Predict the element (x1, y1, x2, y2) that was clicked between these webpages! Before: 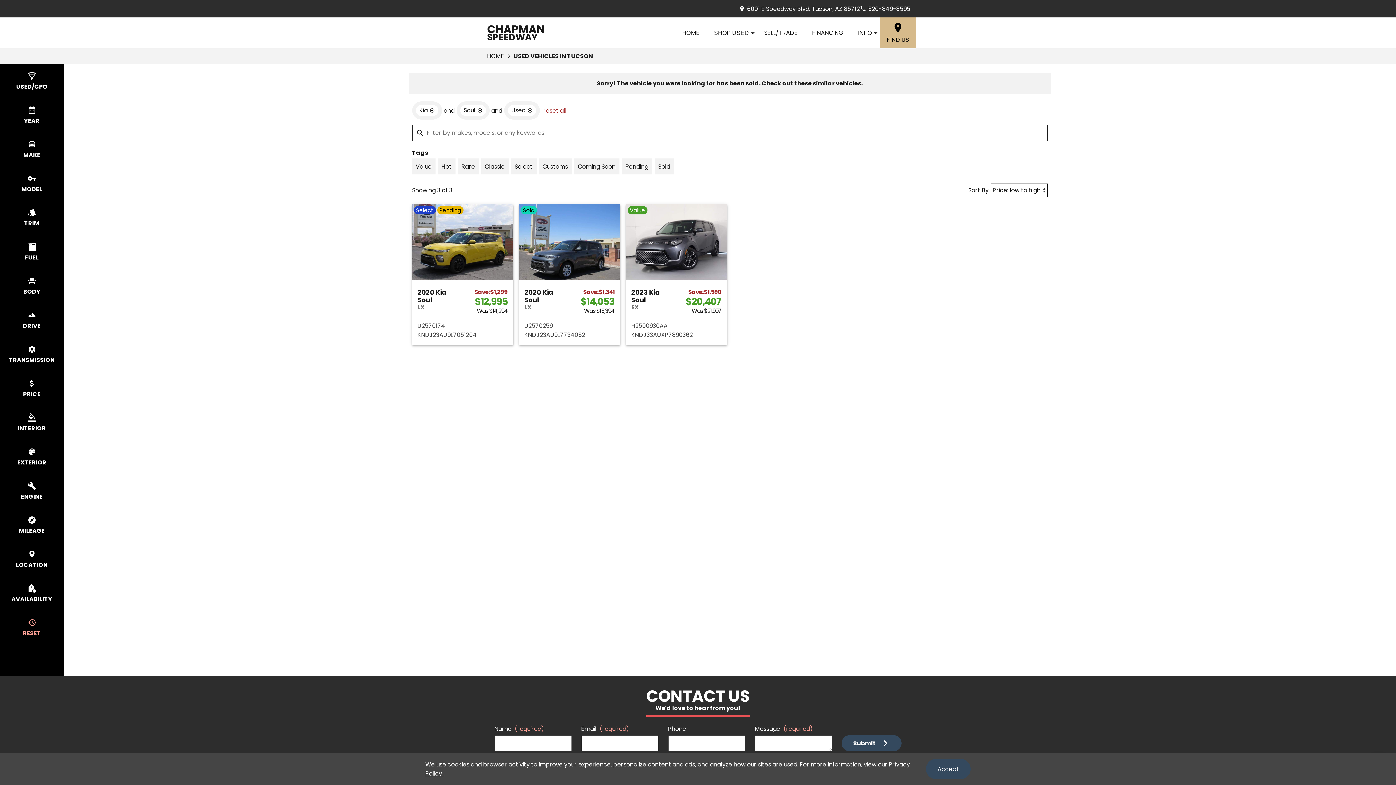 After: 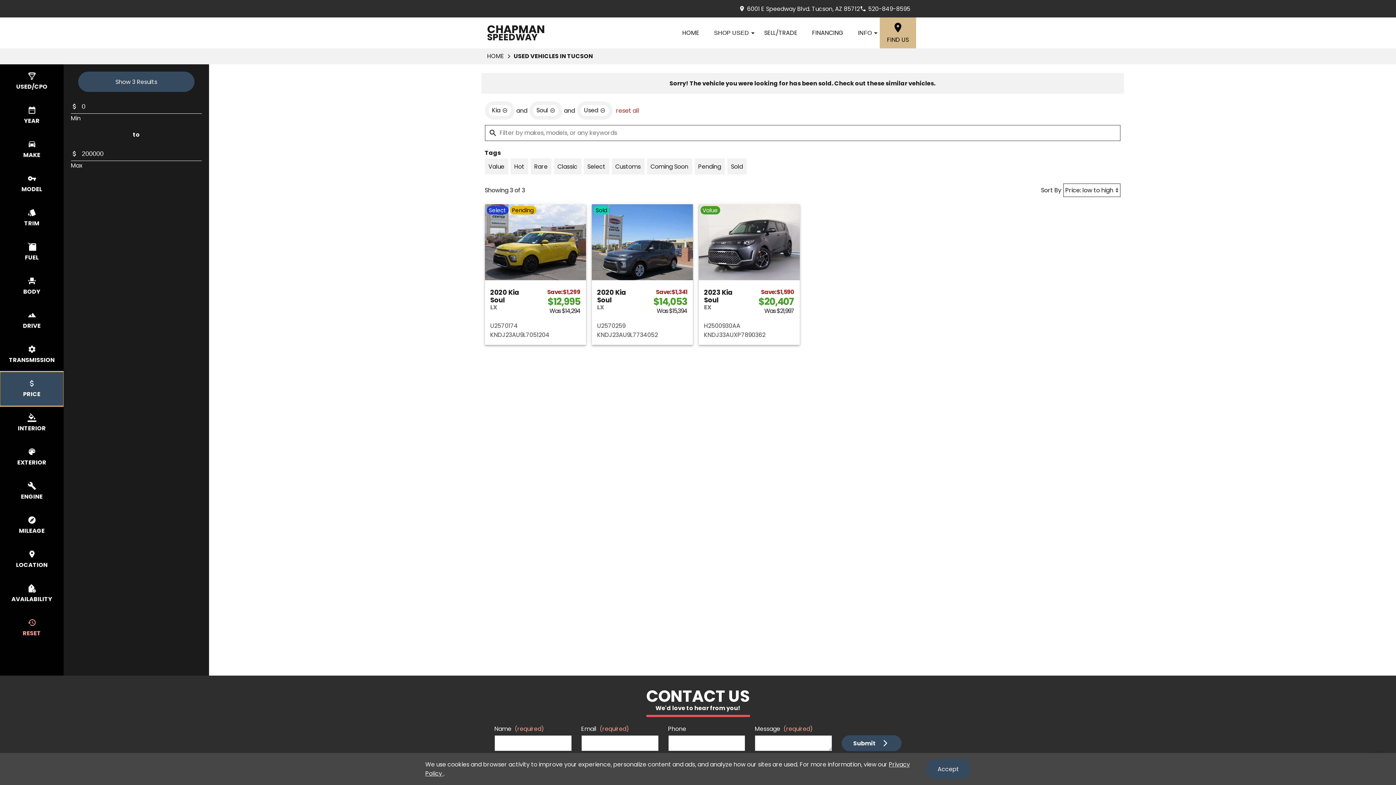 Action: bbox: (0, 372, 63, 406) label: select price